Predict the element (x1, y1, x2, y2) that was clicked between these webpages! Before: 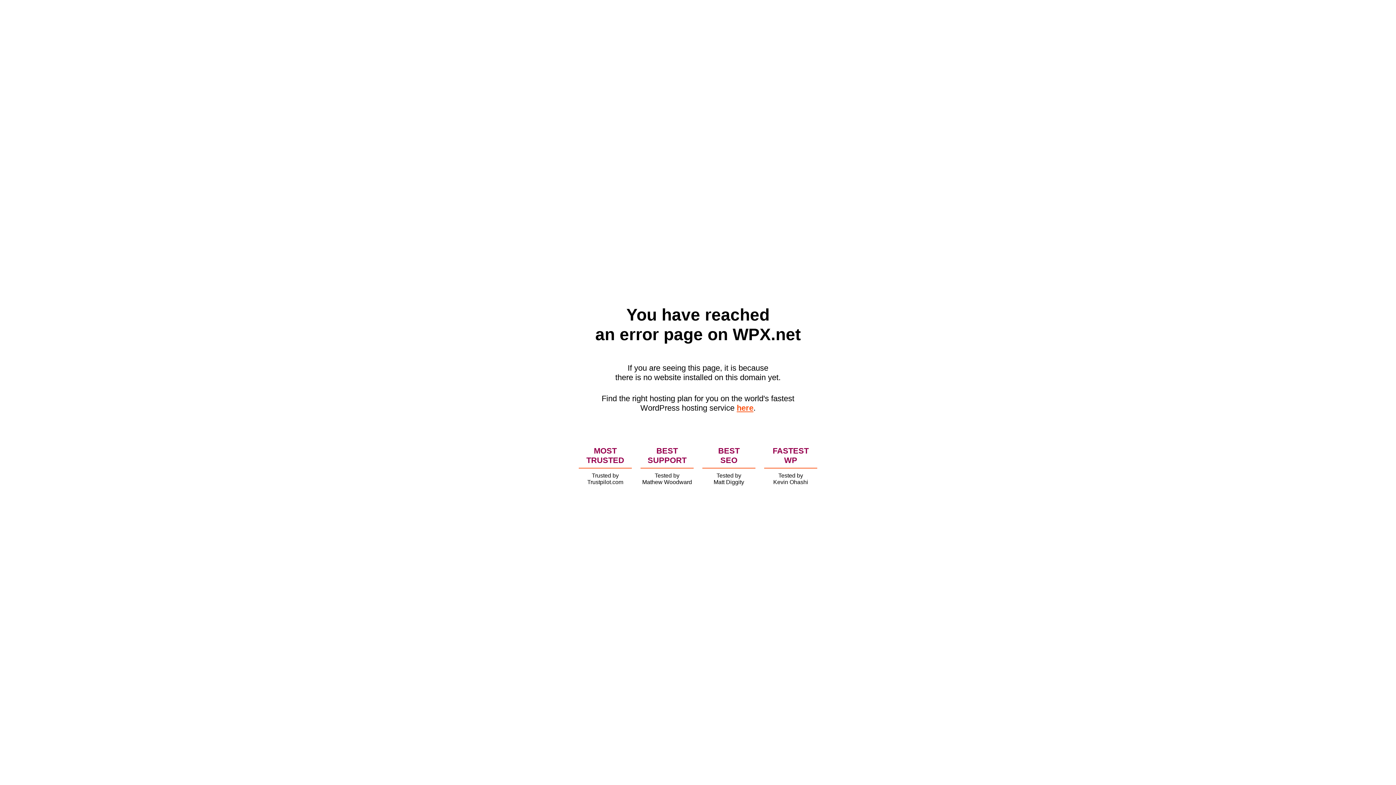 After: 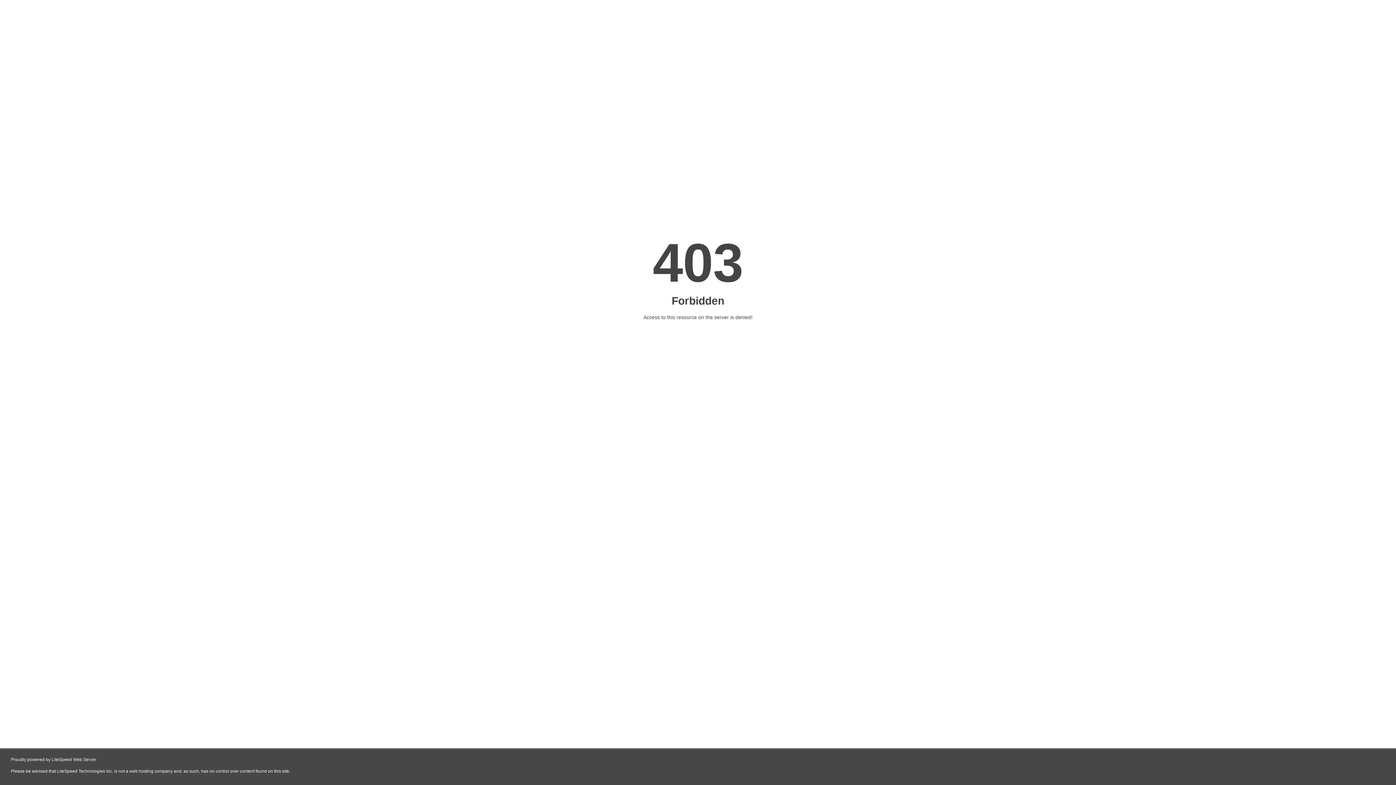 Action: bbox: (736, 403, 753, 412) label: here